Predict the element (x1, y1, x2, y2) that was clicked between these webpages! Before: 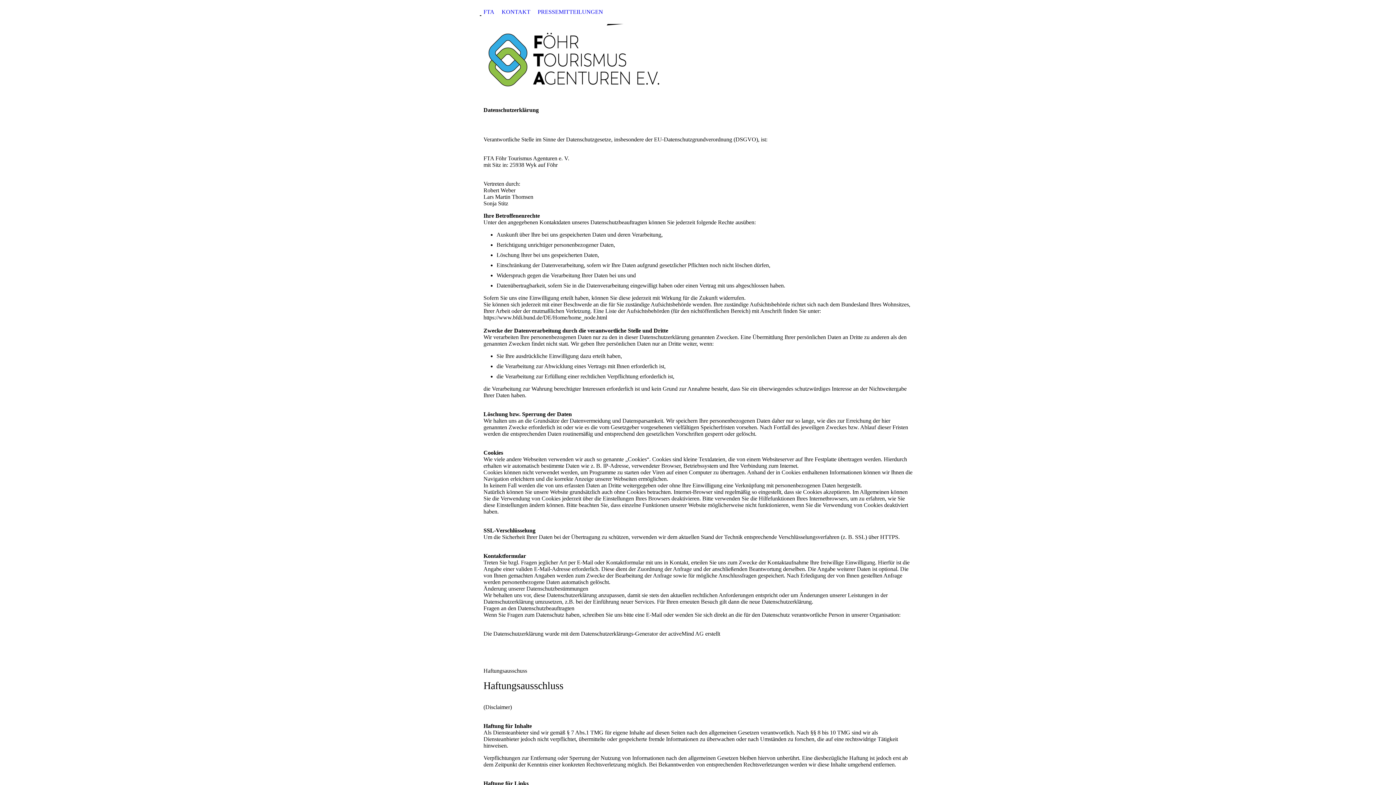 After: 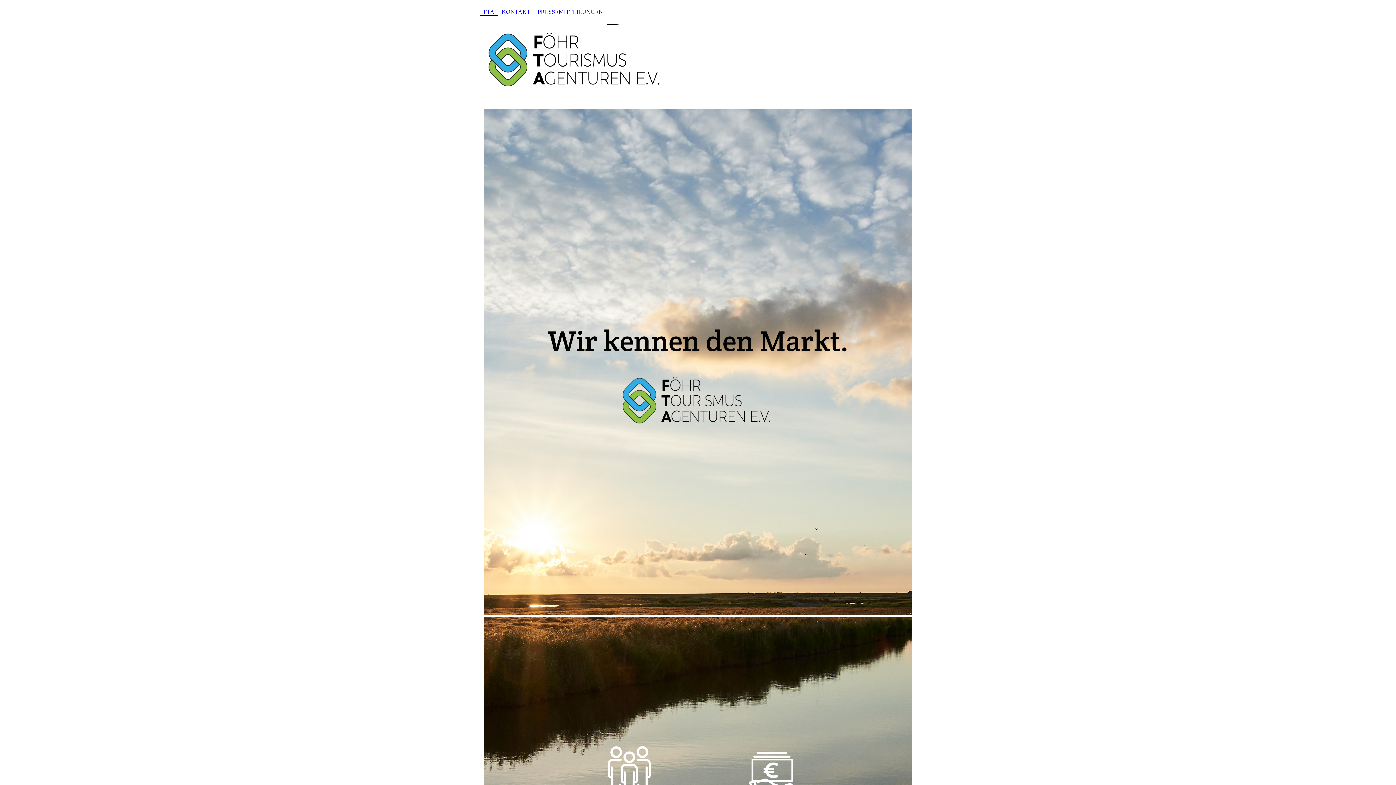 Action: label: FTA bbox: (480, 8, 498, 16)